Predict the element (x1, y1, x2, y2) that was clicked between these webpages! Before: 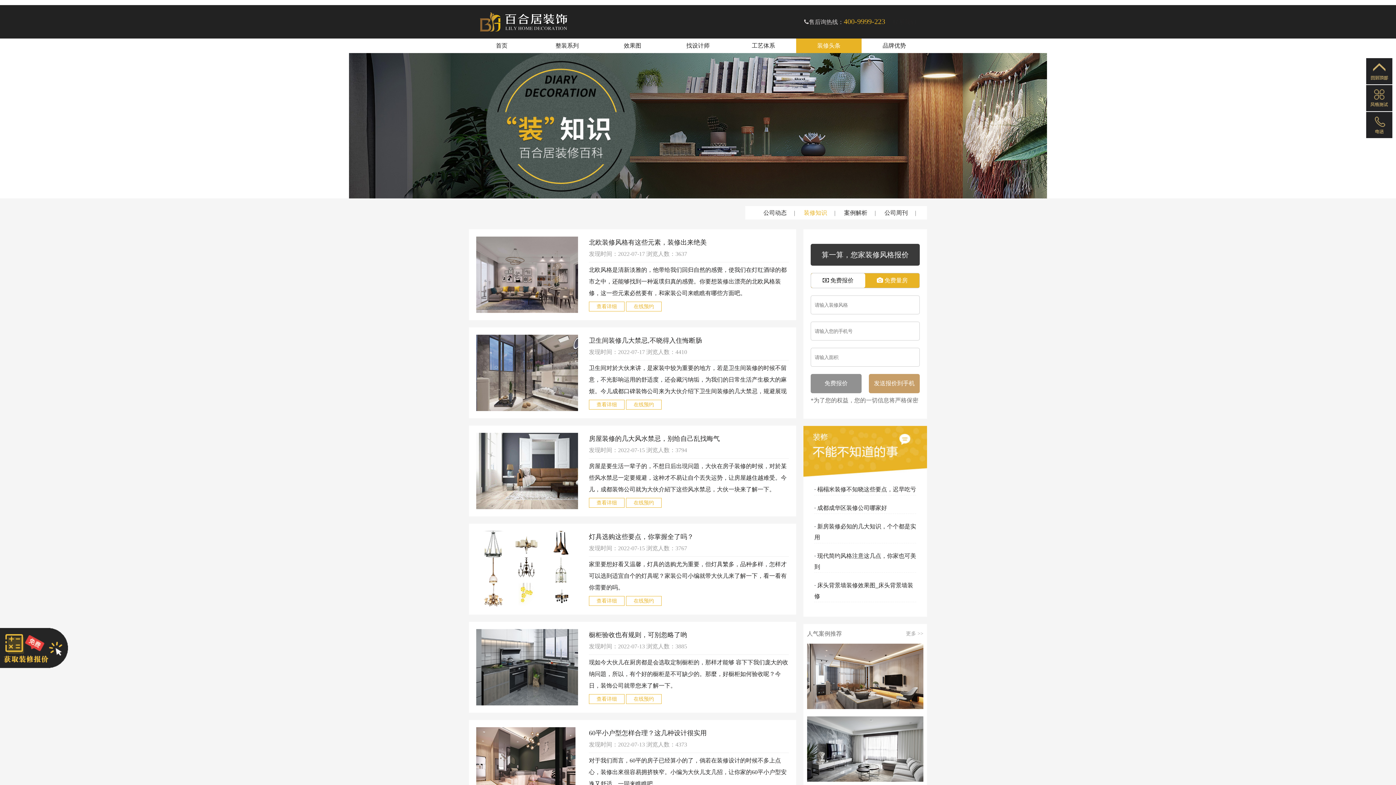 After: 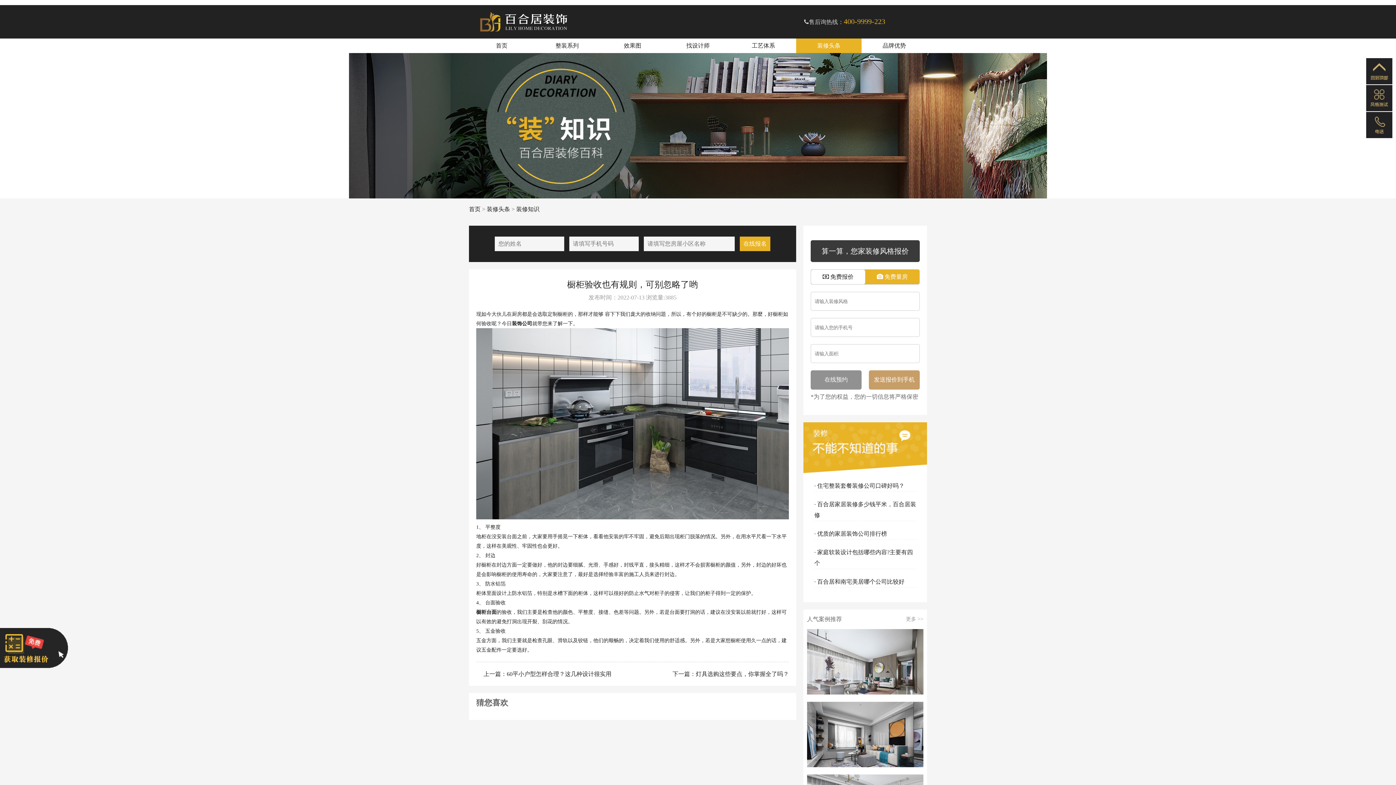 Action: bbox: (589, 631, 687, 638) label: 橱柜验收也有规则，可别忽略了哟